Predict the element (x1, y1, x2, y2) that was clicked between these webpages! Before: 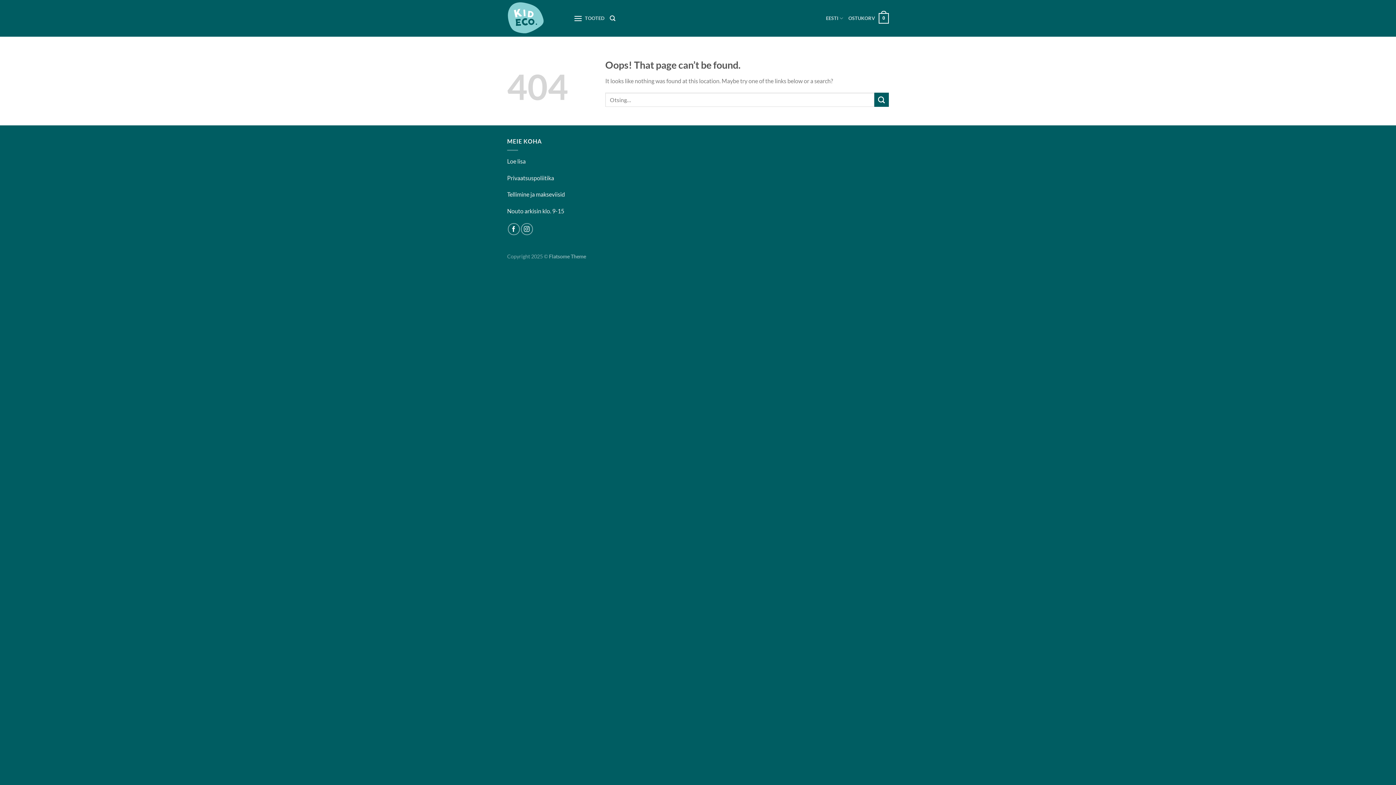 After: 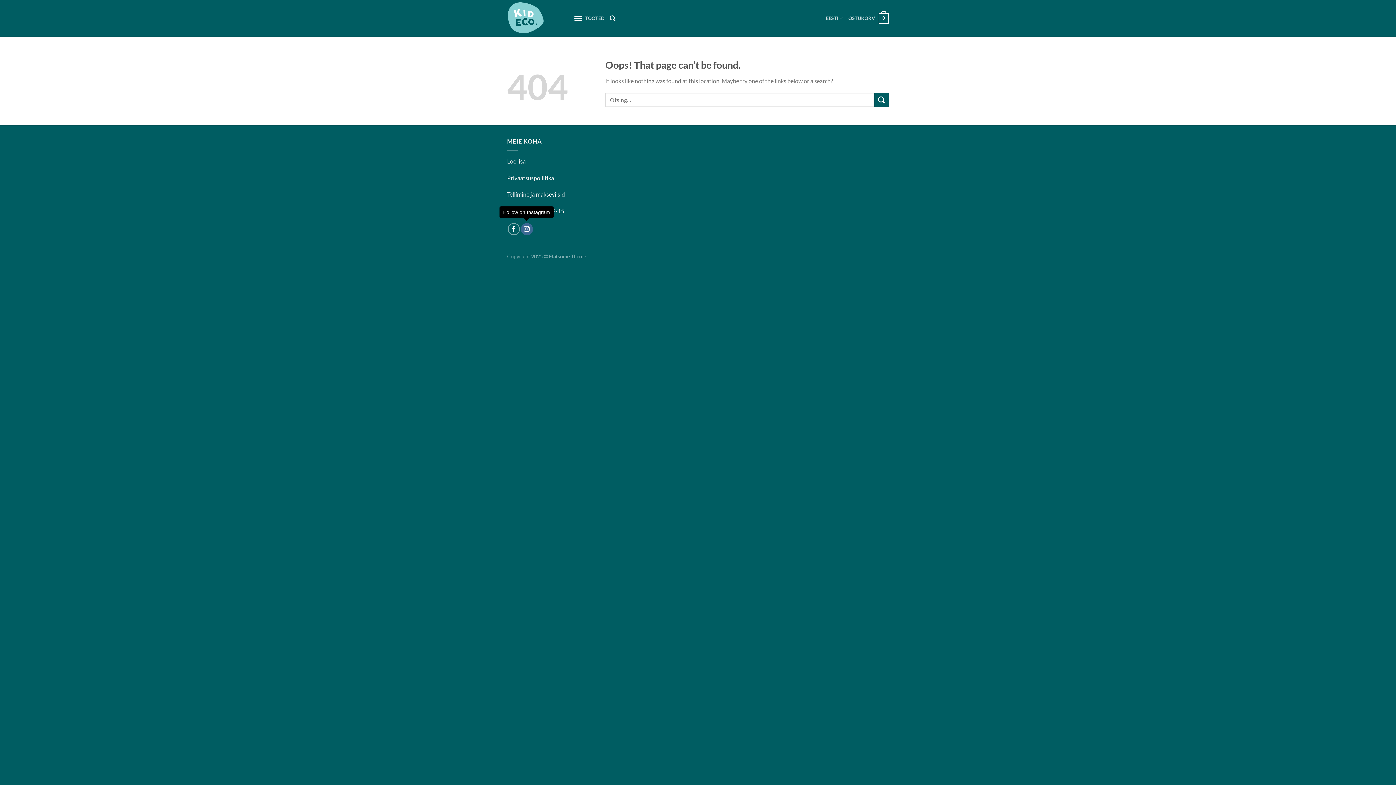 Action: label: Follow on Instagram bbox: (520, 223, 532, 235)